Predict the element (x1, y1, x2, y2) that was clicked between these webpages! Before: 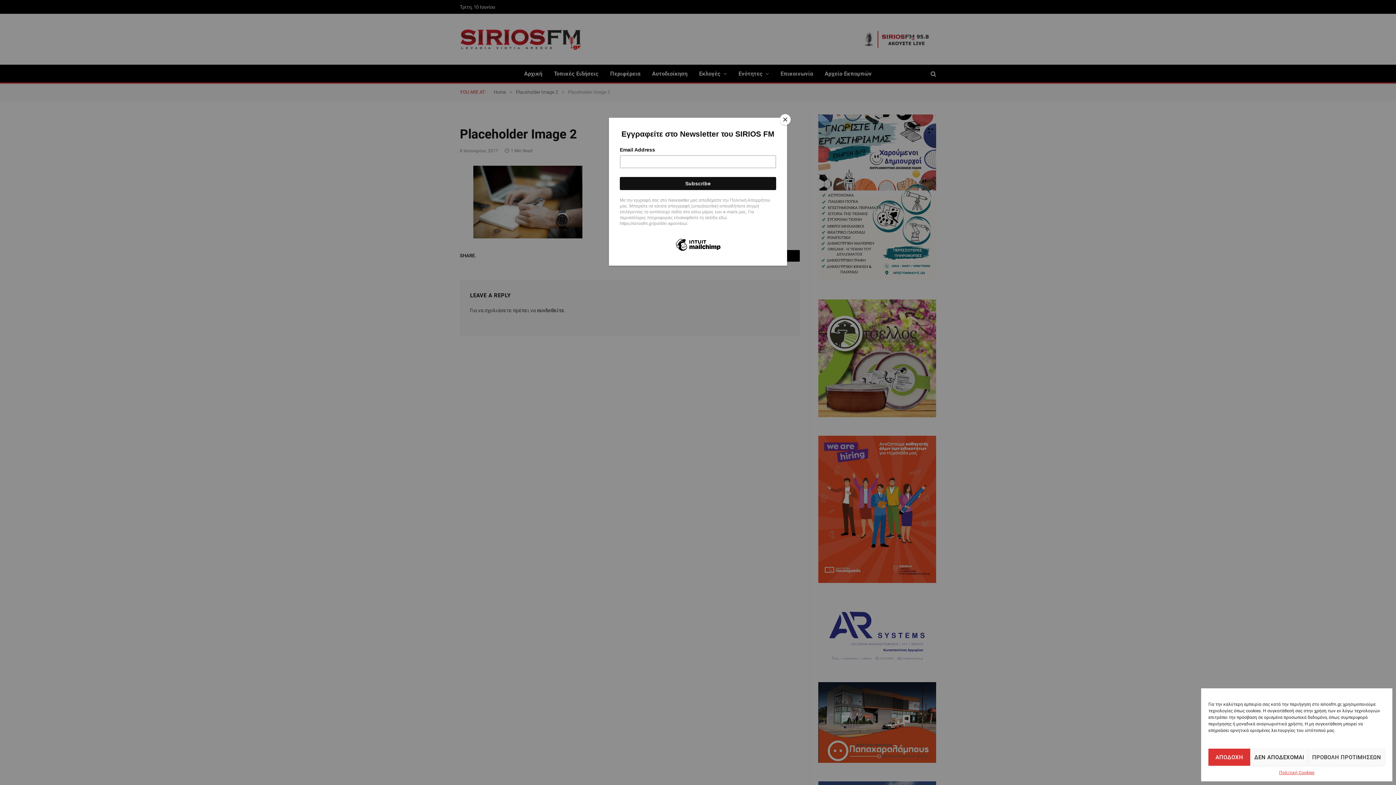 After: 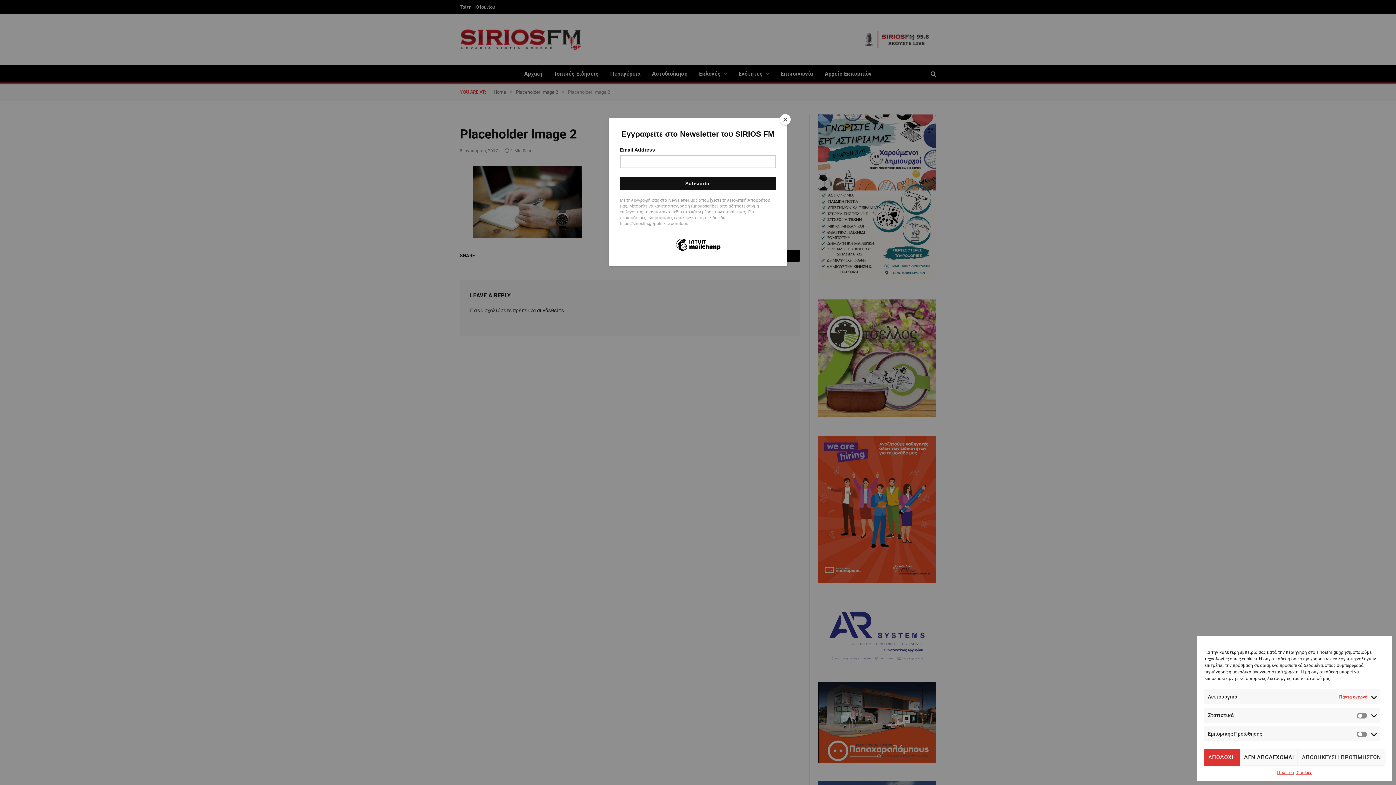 Action: label: ΠΡΟΒΟΛΗ ΠΡΟΤΙΜΗΣΕΩΝ bbox: (1308, 749, 1385, 766)